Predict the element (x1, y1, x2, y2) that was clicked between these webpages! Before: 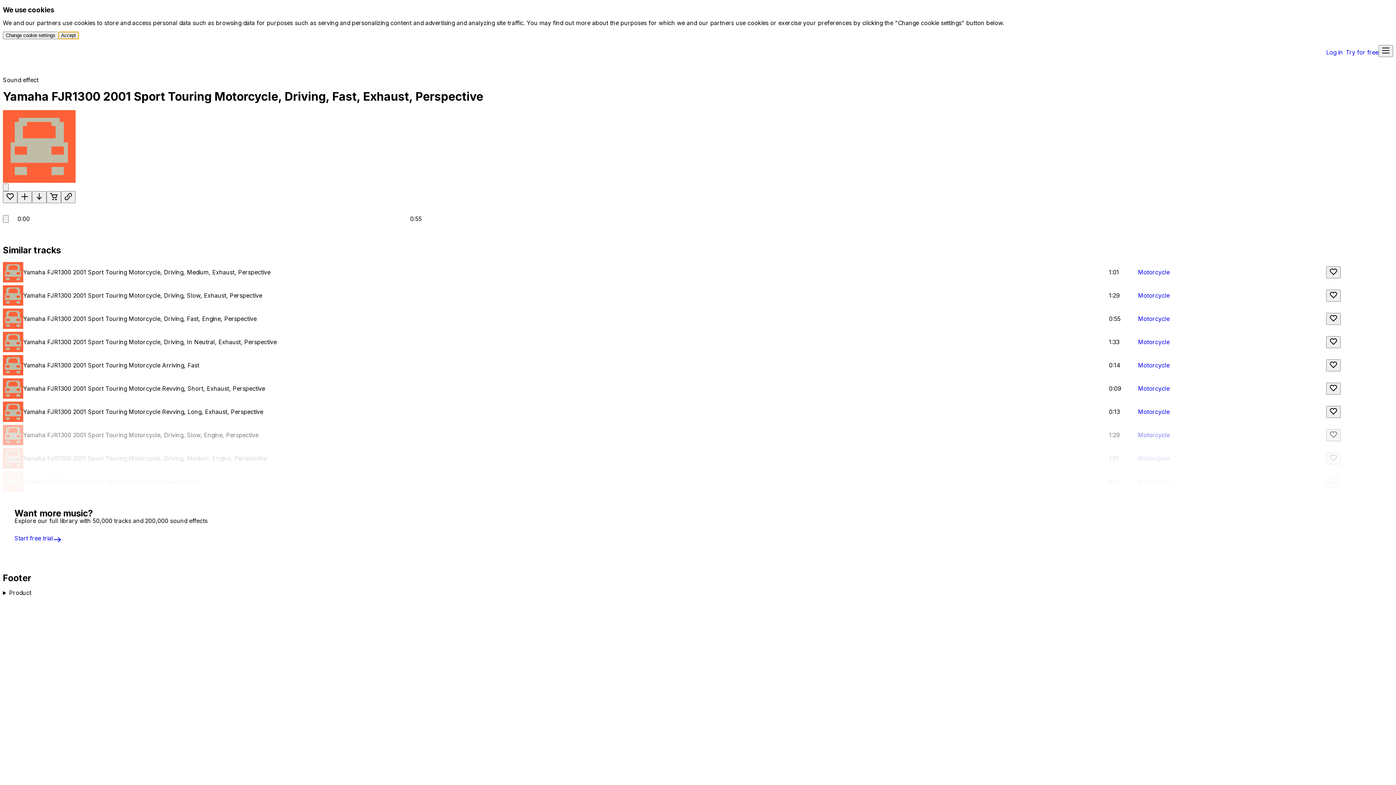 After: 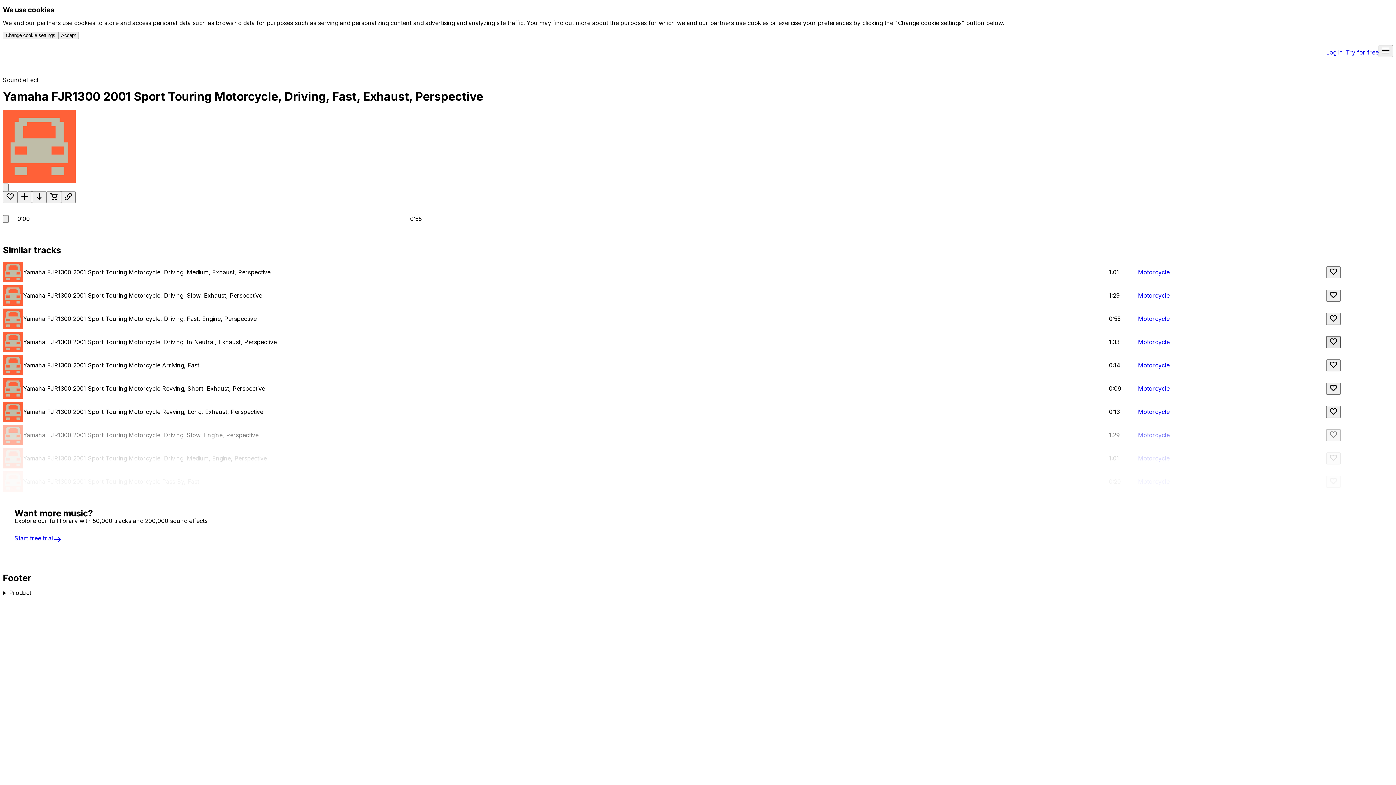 Action: label: Like bbox: (1326, 336, 1341, 348)